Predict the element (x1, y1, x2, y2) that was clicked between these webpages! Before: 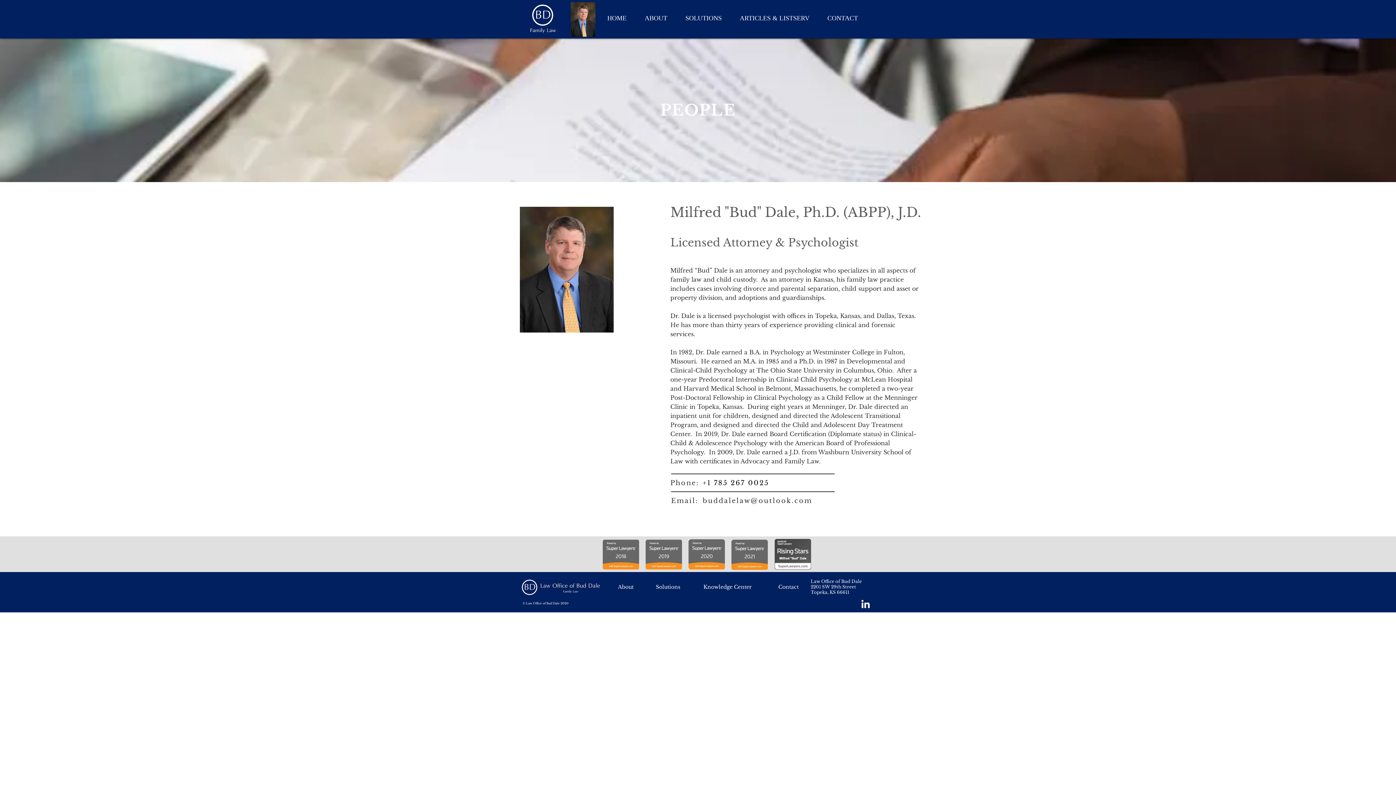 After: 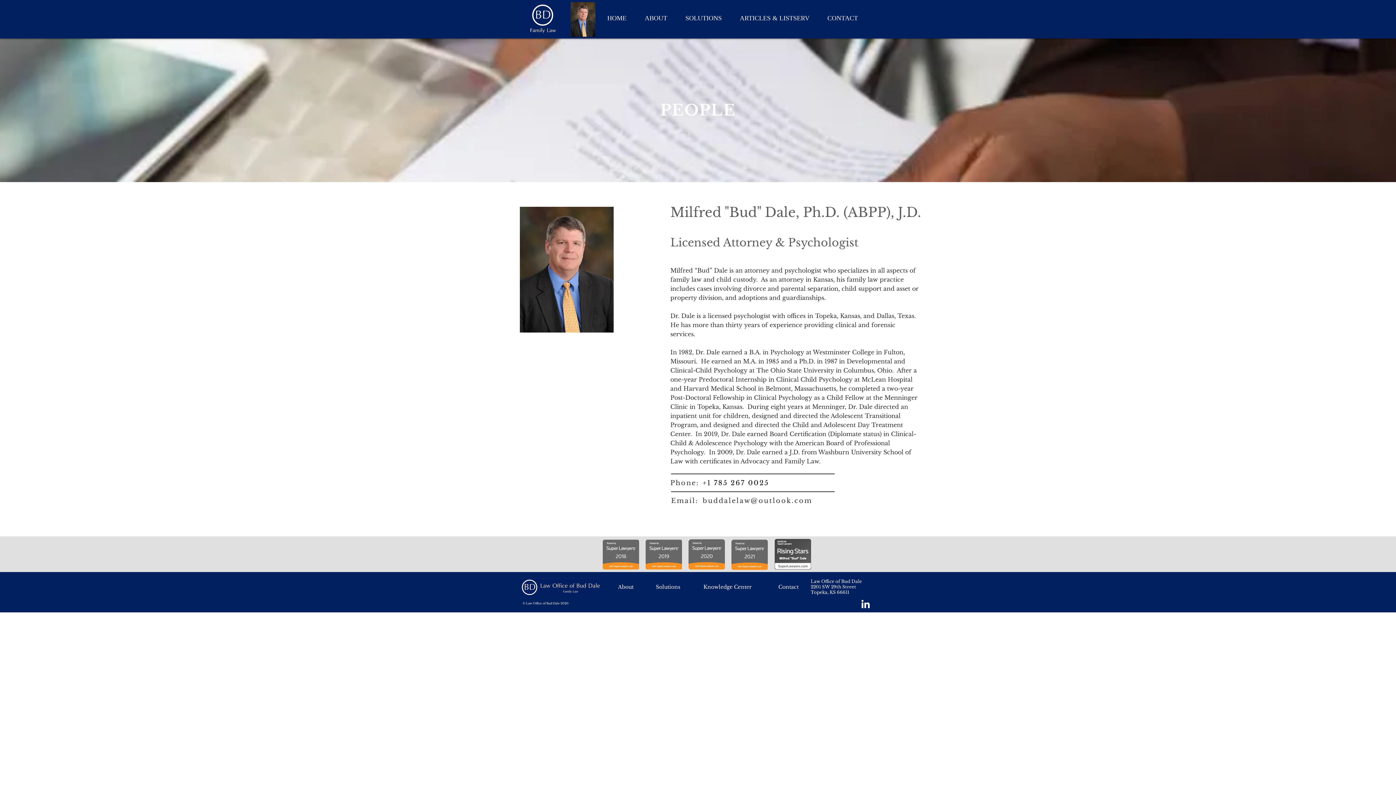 Action: bbox: (702, 478, 769, 487) label: +1 785 267 0025